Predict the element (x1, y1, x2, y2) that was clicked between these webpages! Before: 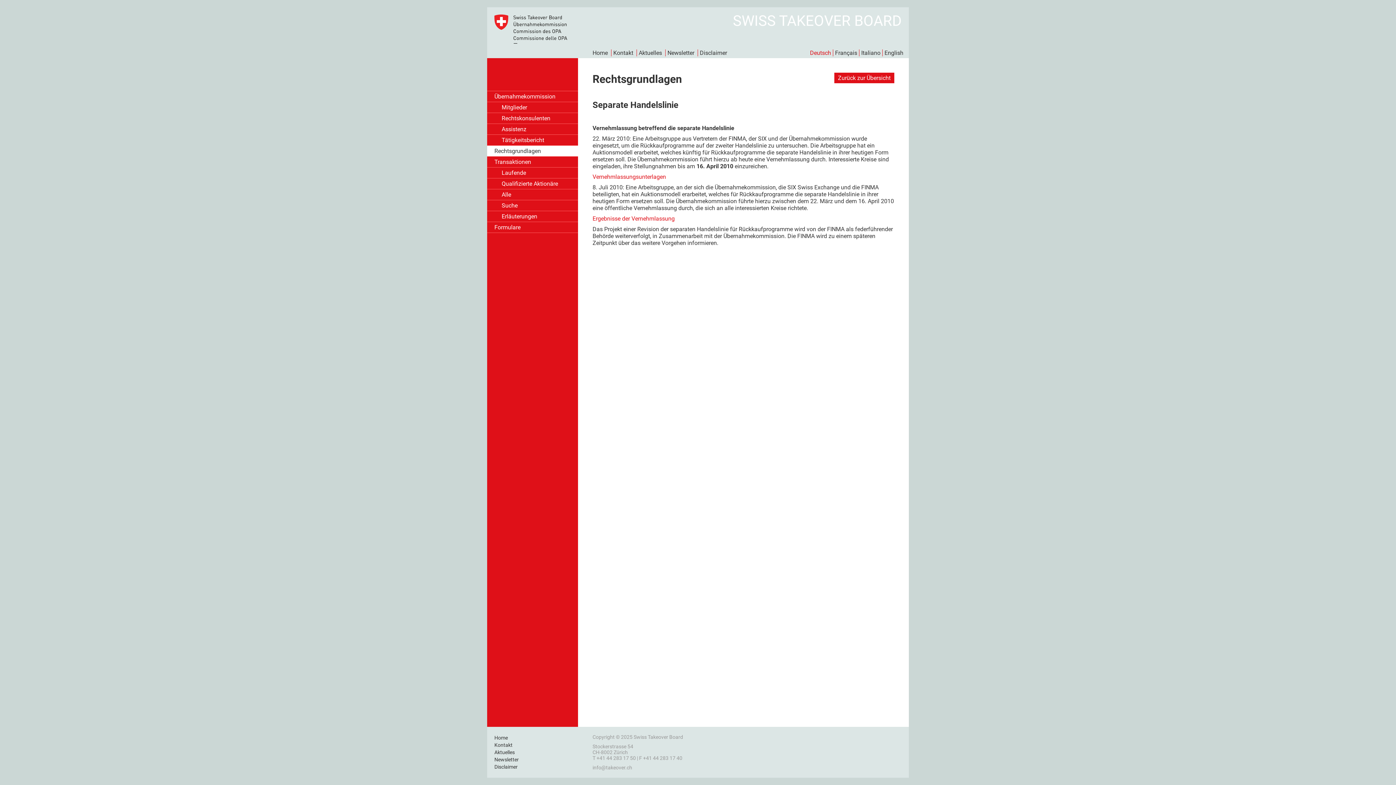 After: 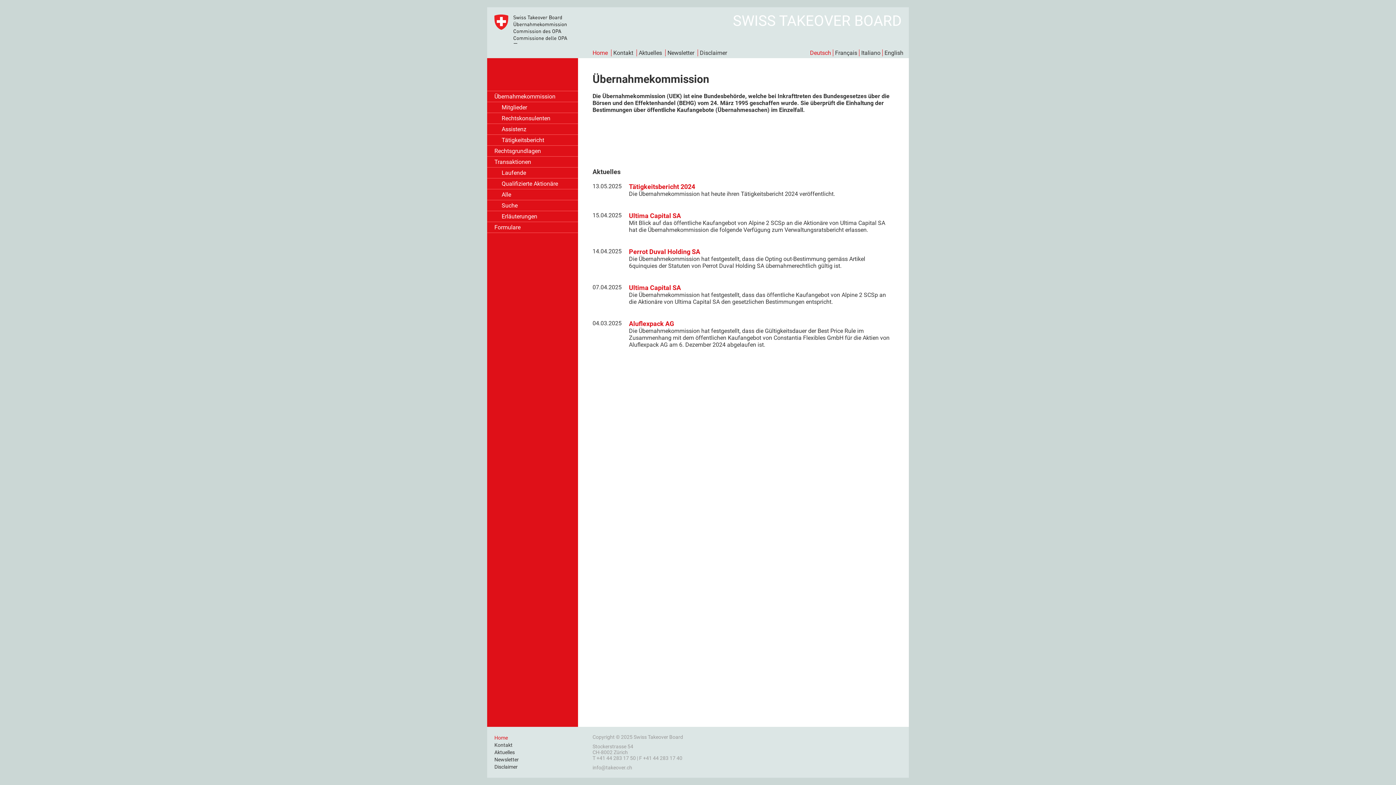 Action: bbox: (590, 49, 609, 56) label: Home